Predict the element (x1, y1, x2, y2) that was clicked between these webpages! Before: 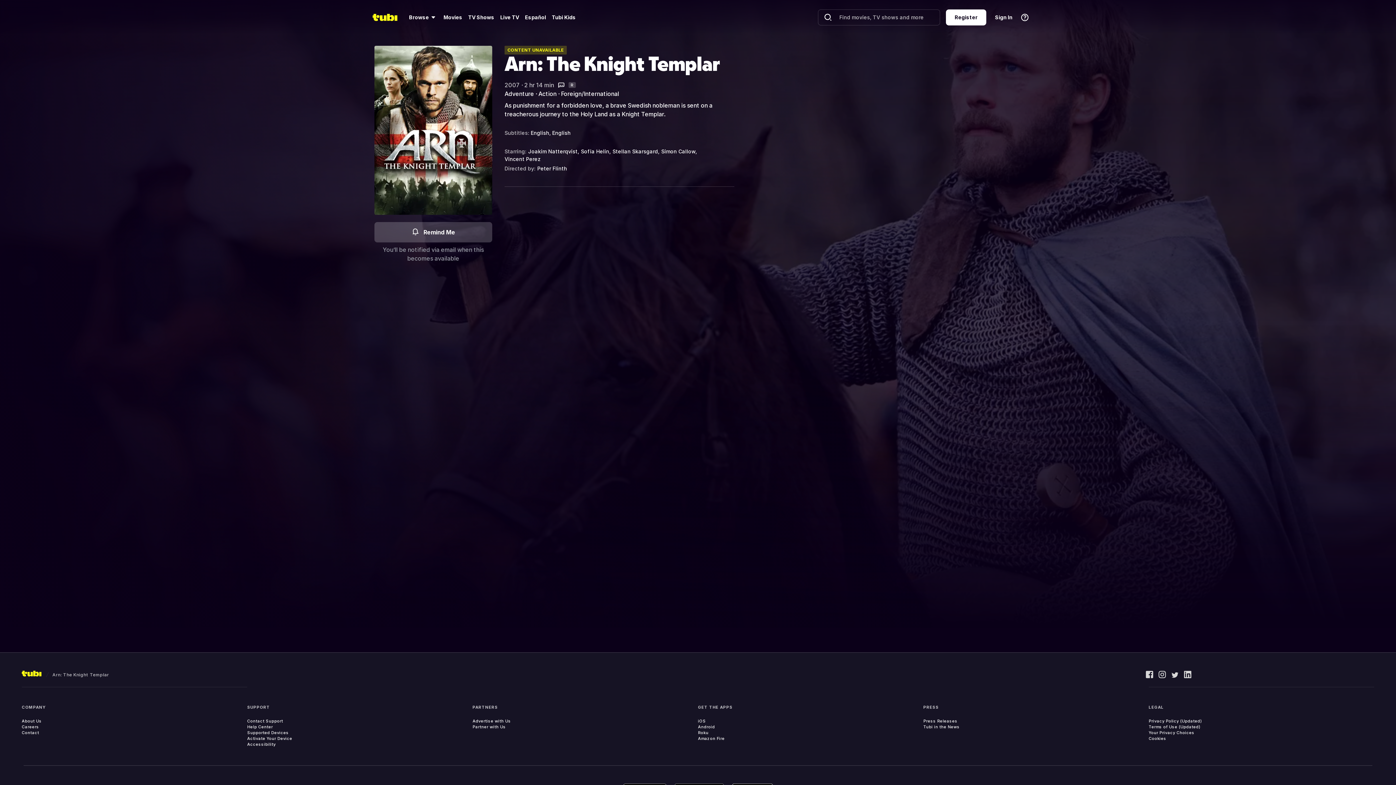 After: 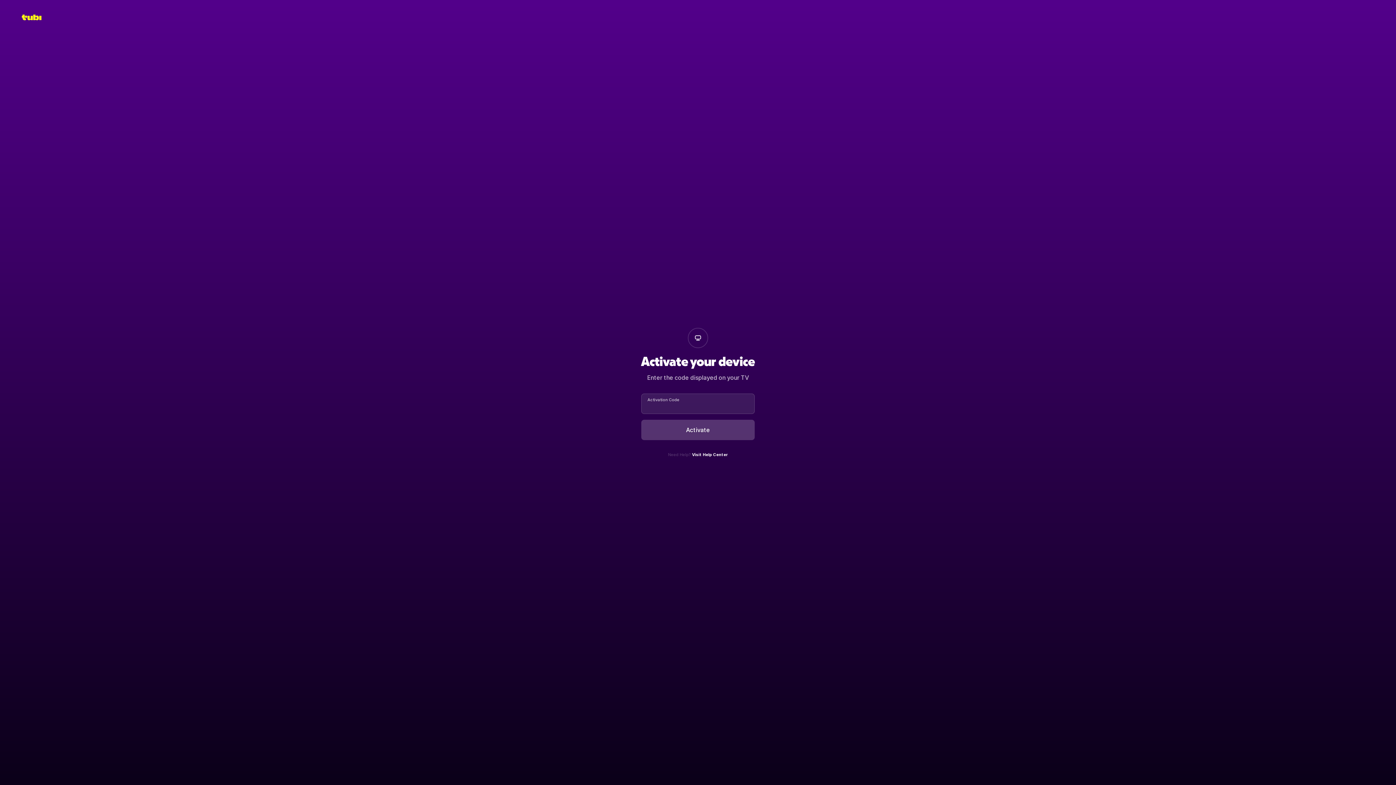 Action: label: Activate Your Device bbox: (247, 736, 292, 741)